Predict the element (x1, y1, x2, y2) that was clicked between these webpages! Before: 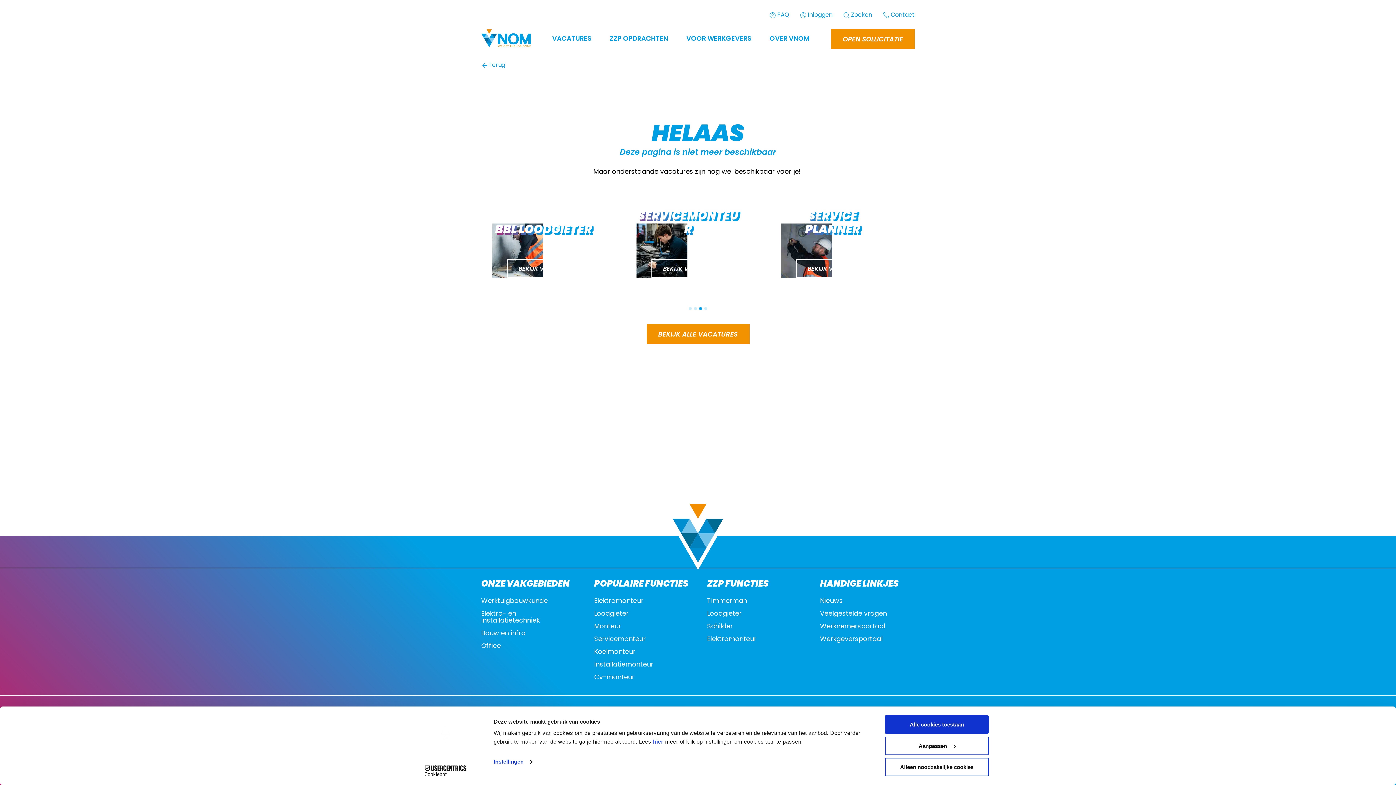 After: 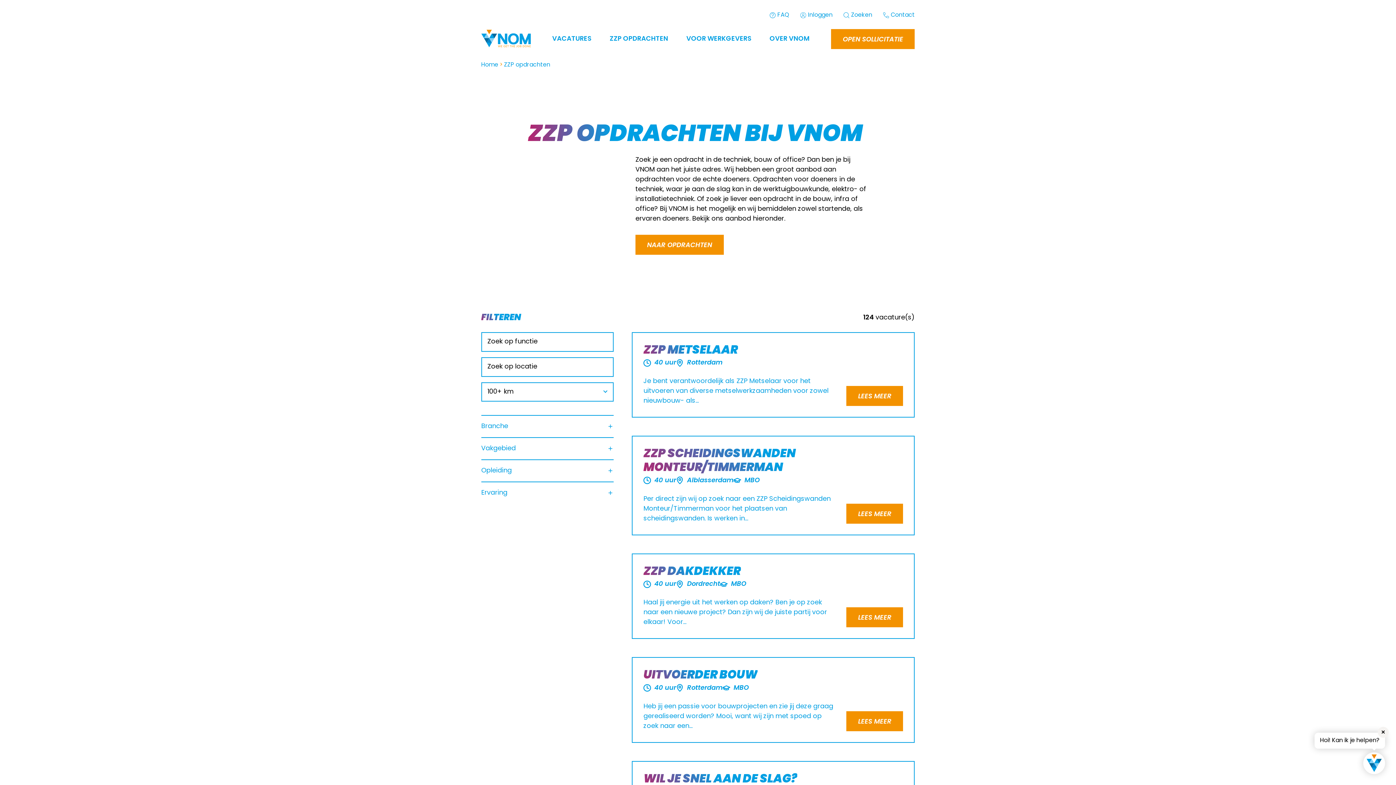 Action: label: ZZP OPDRACHTEN bbox: (609, 34, 668, 44)